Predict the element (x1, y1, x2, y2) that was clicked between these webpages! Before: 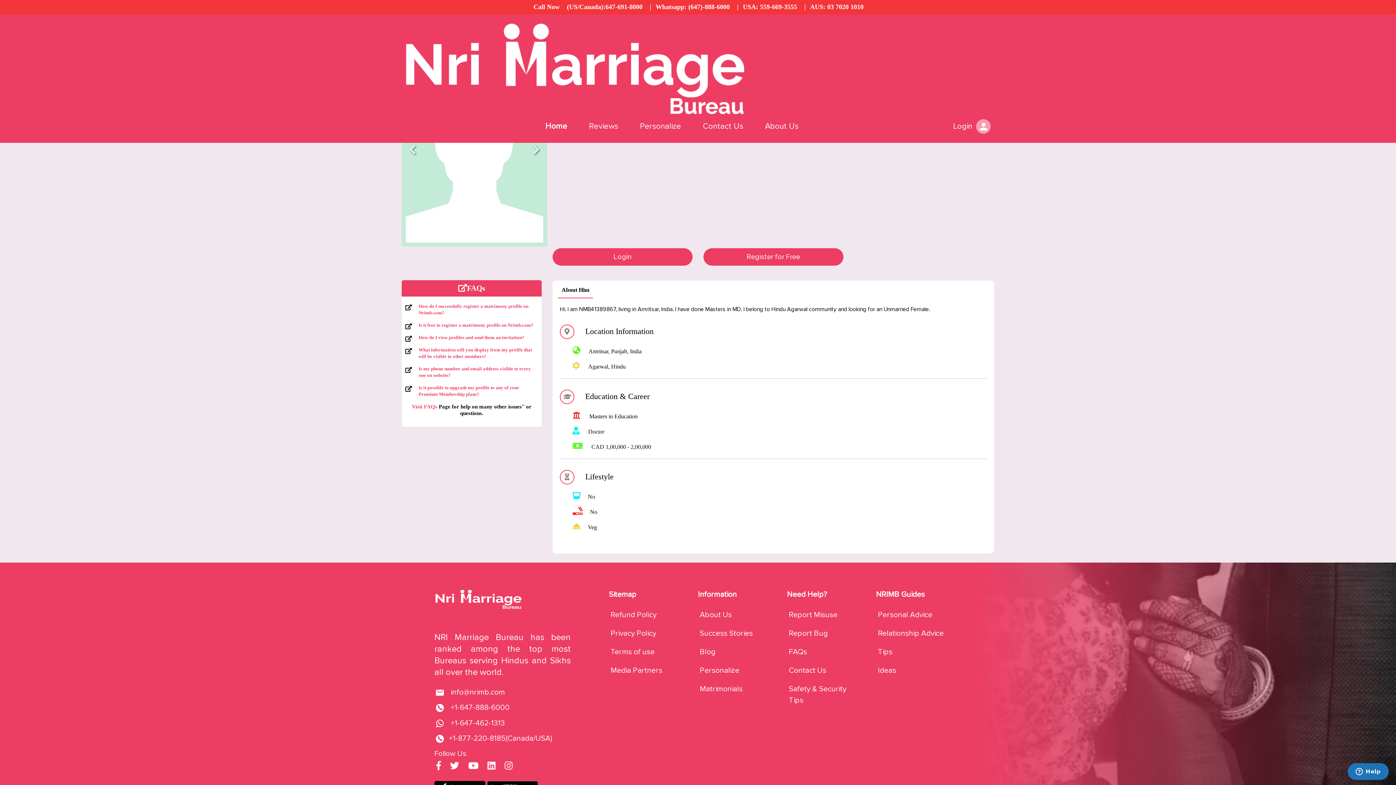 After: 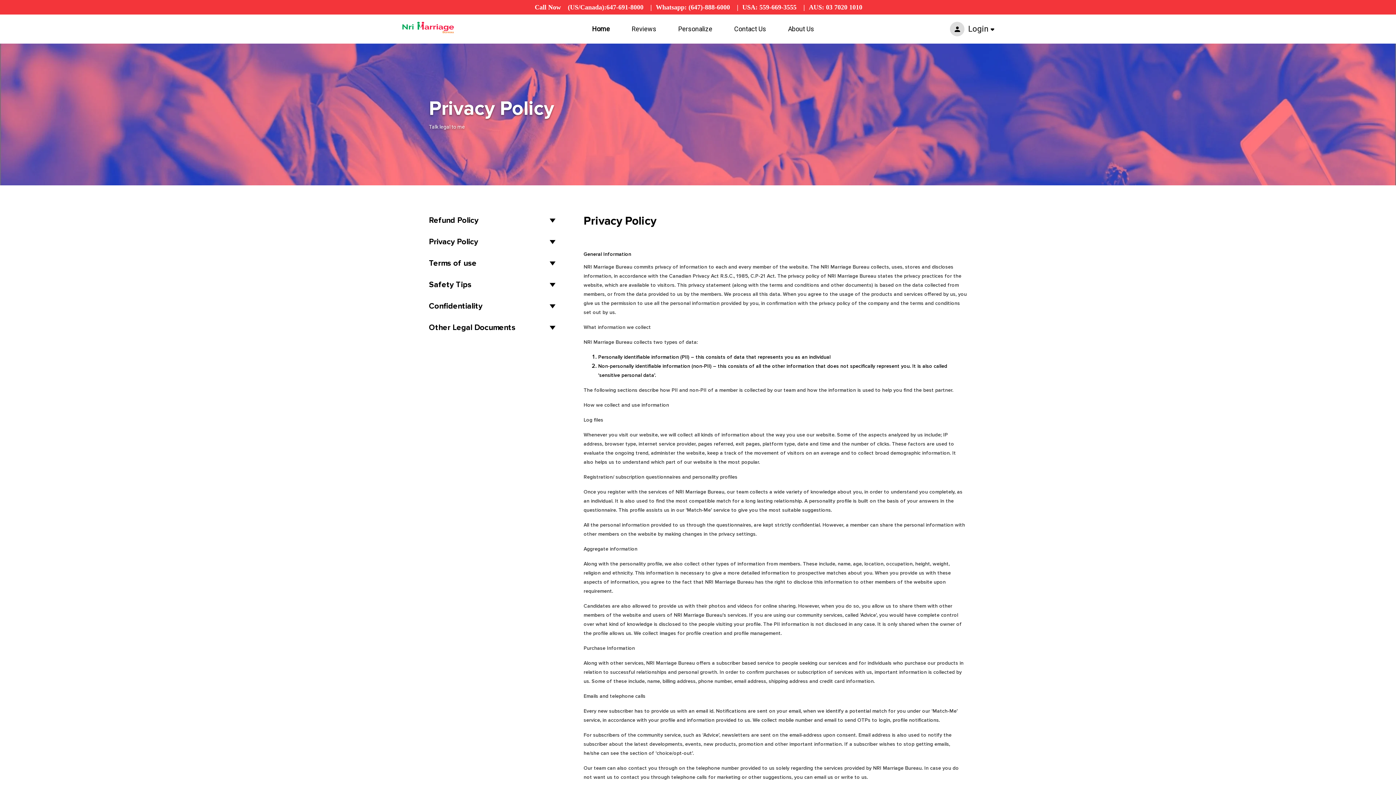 Action: bbox: (610, 629, 656, 638) label: Privacy Policy